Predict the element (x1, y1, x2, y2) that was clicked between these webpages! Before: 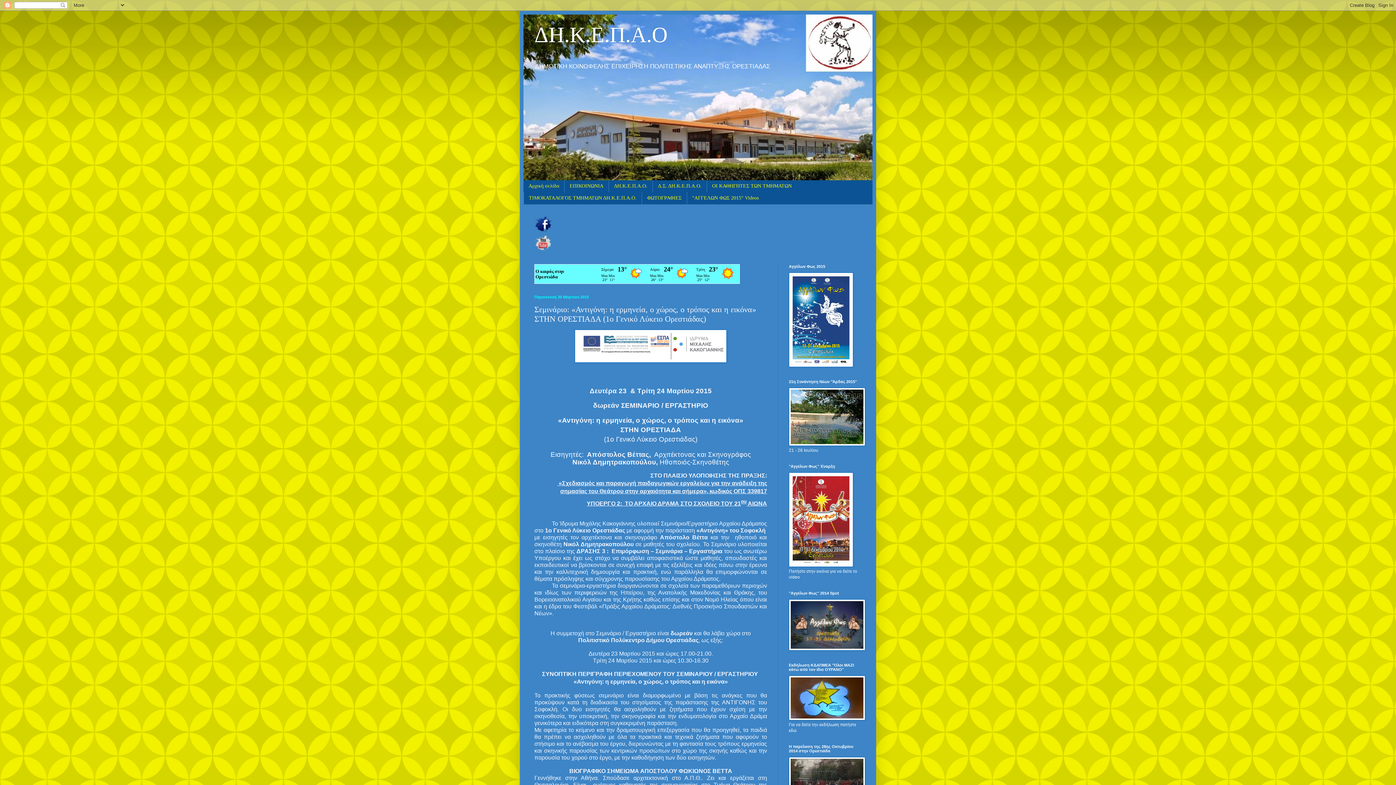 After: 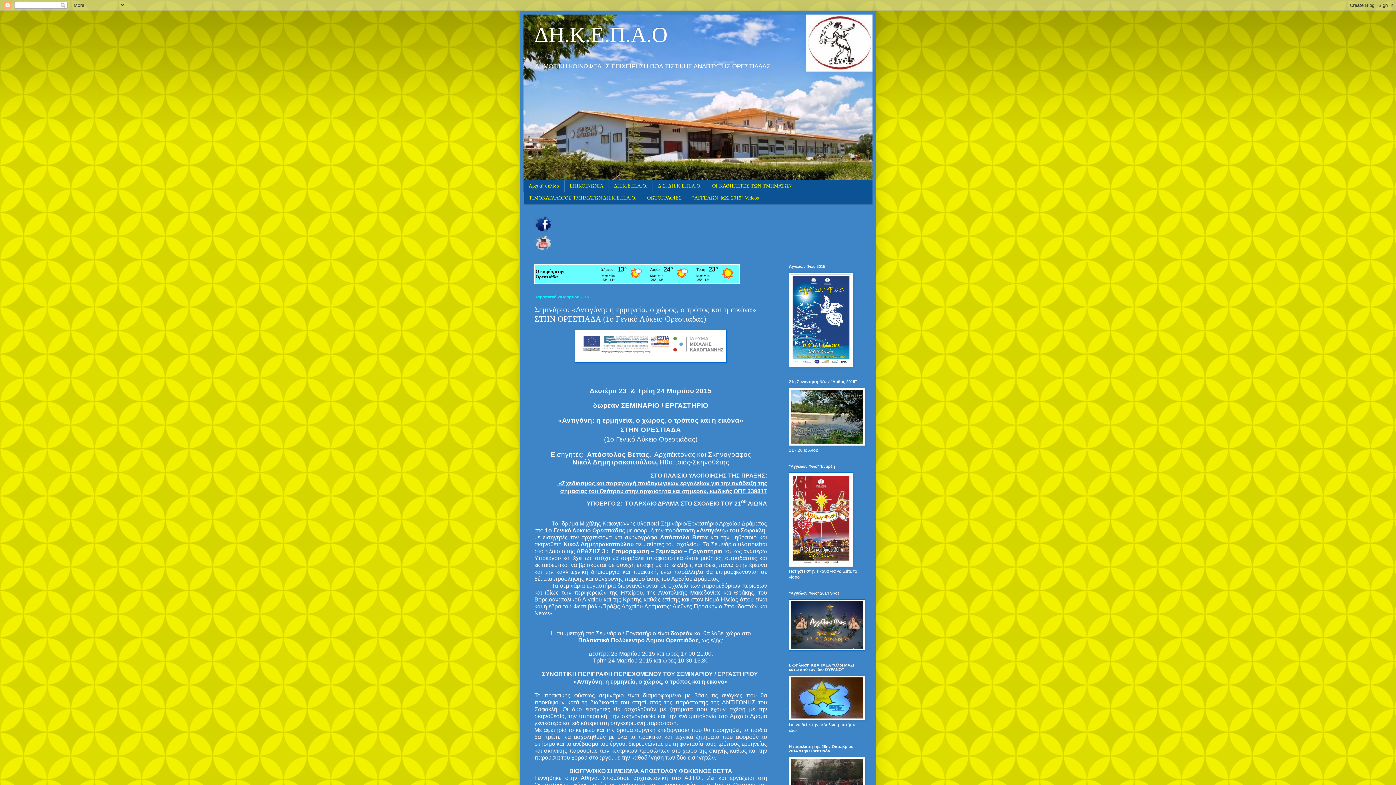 Action: bbox: (534, 228, 552, 234)